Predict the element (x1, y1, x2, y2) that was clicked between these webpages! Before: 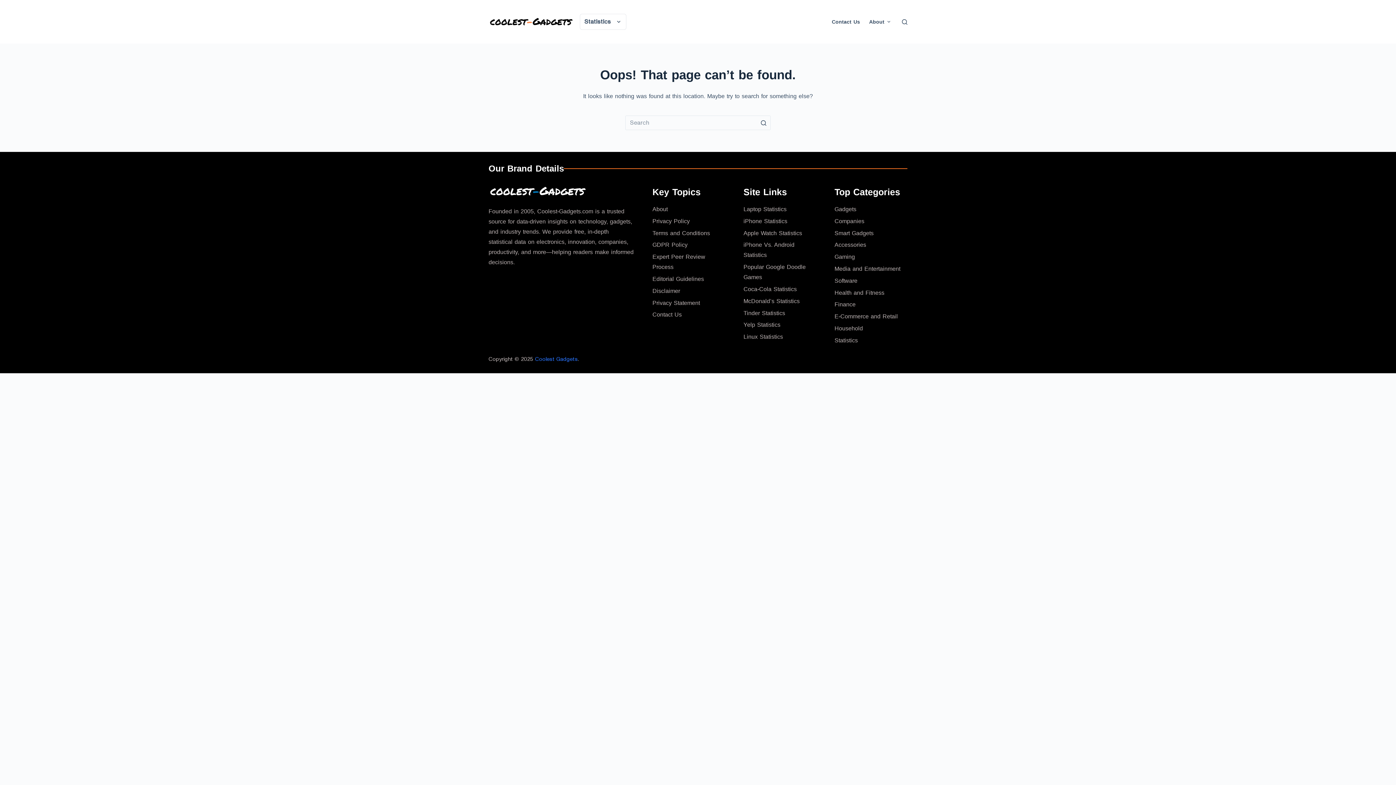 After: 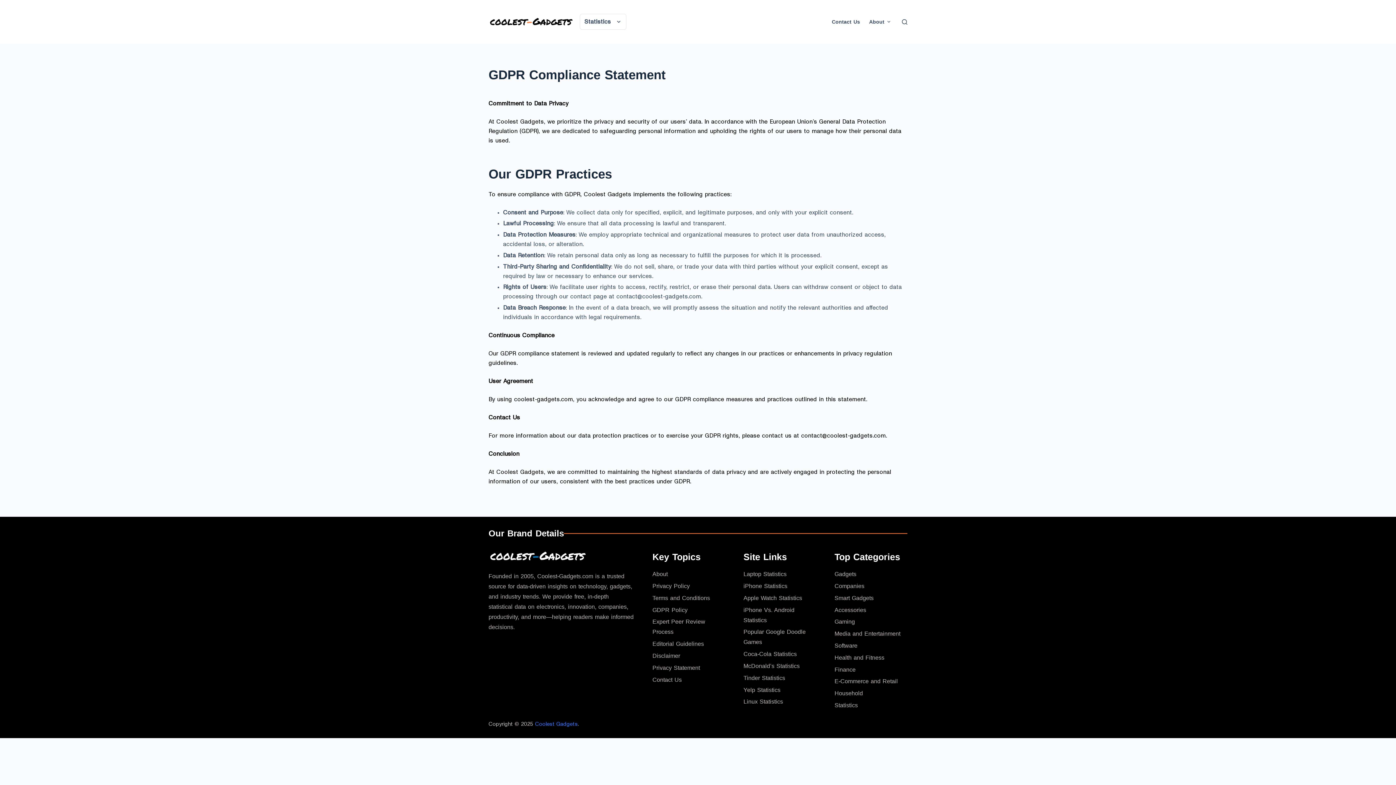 Action: label: GDPR Policy bbox: (652, 241, 687, 248)